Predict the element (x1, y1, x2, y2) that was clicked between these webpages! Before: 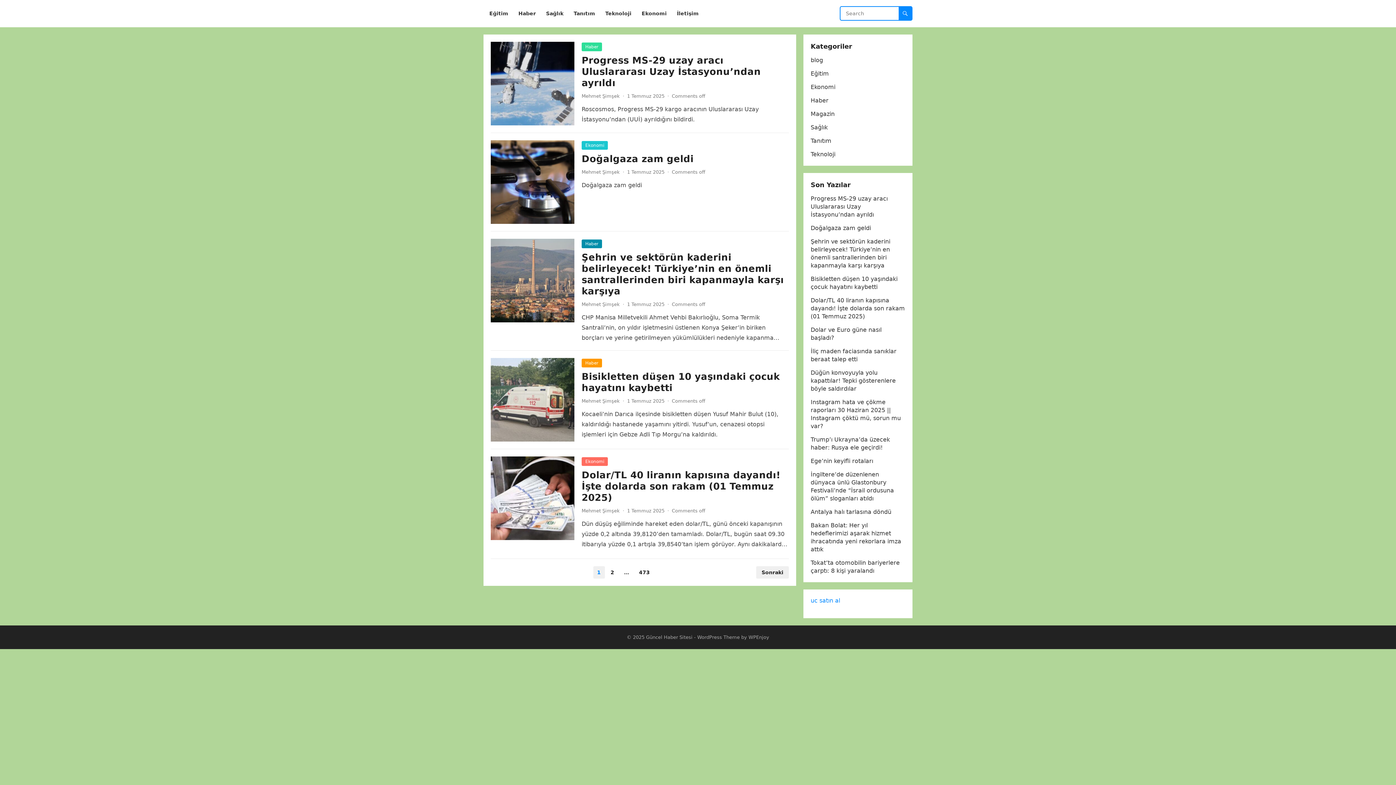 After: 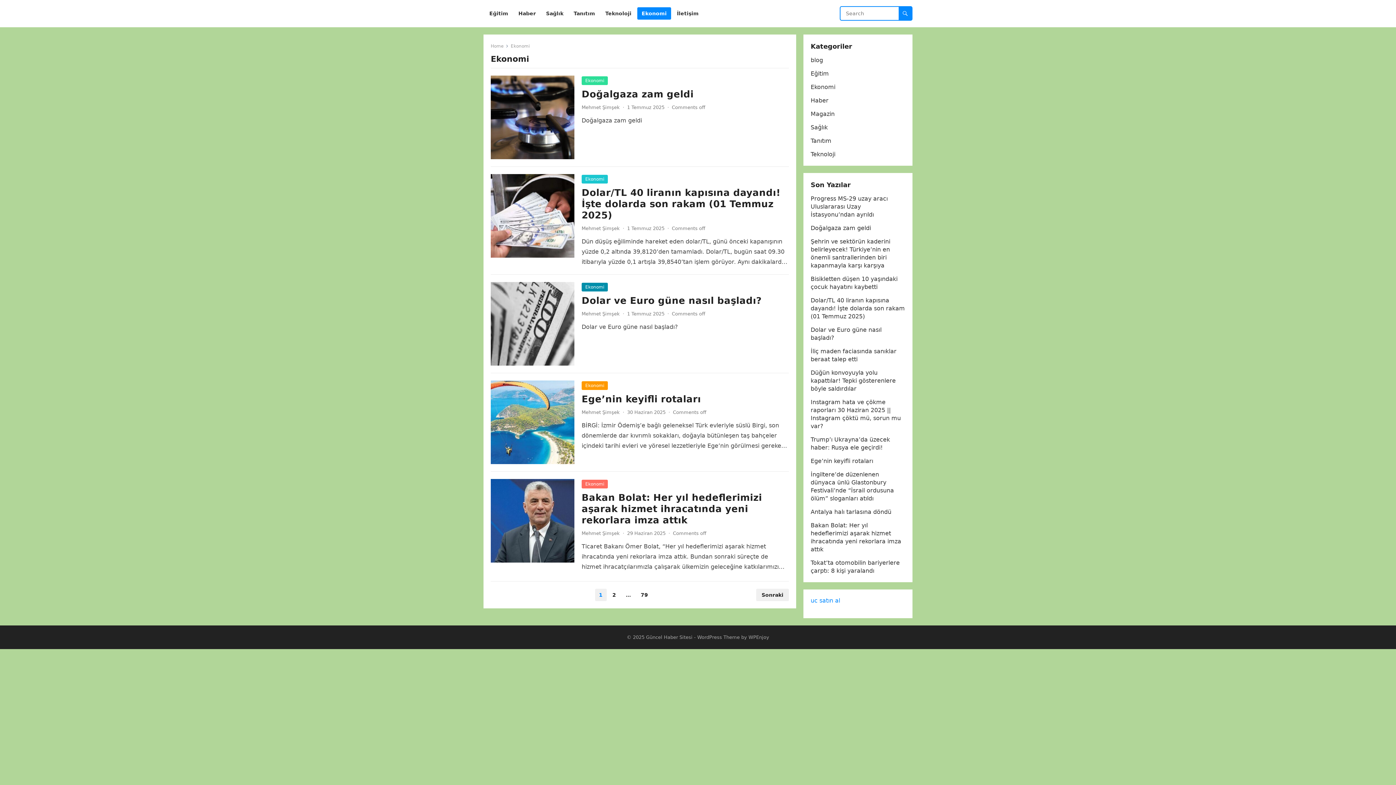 Action: bbox: (581, 141, 608, 149) label: Ekonomi